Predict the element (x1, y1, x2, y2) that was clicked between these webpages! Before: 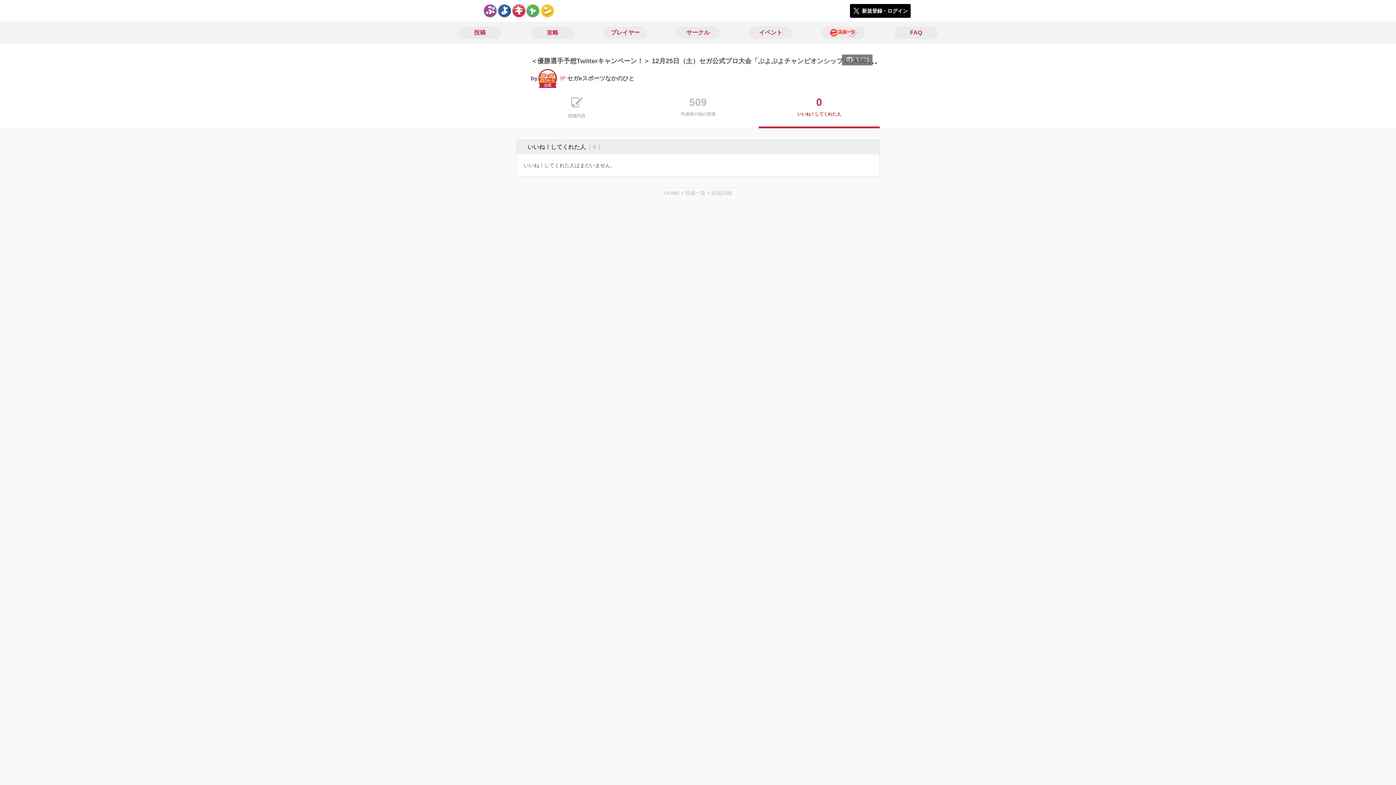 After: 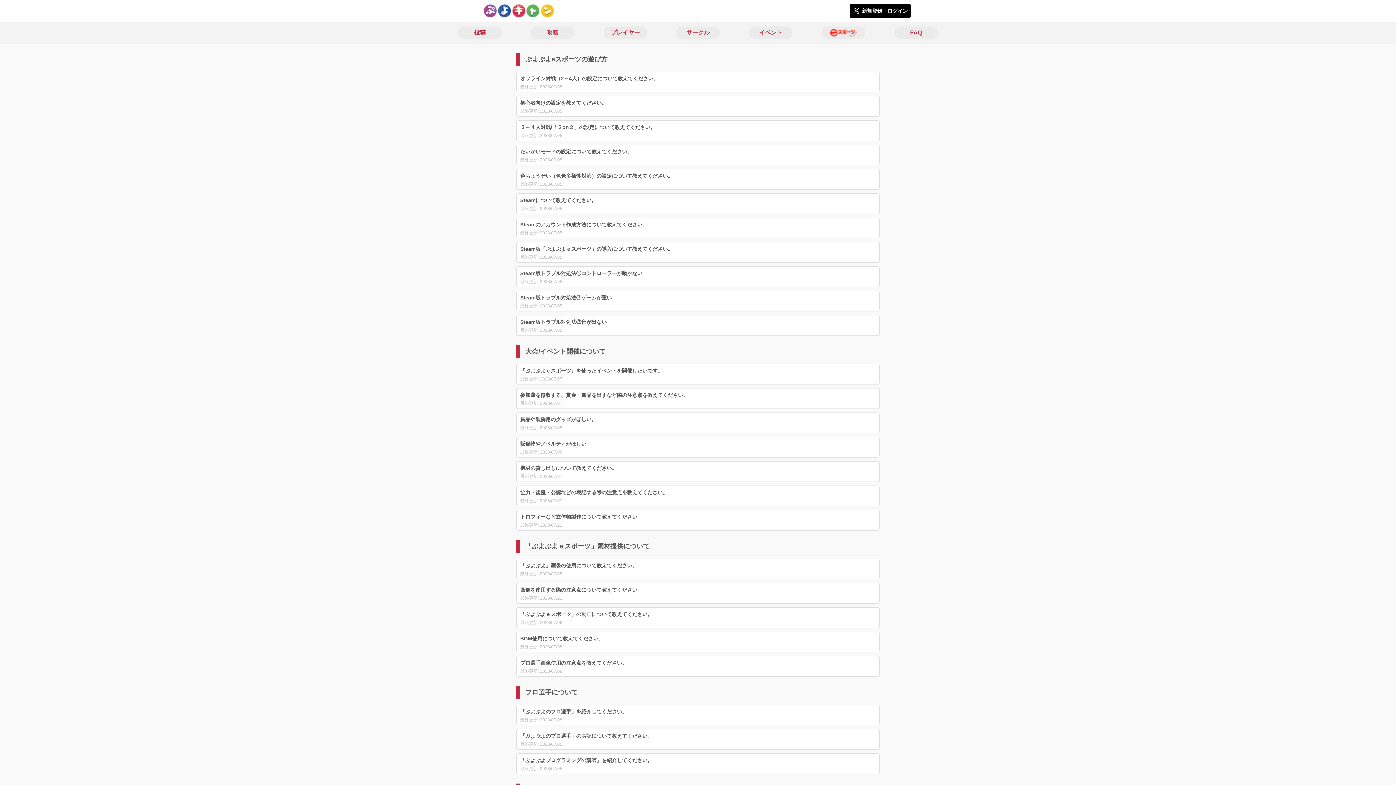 Action: bbox: (880, 21, 952, 43) label: FAQ